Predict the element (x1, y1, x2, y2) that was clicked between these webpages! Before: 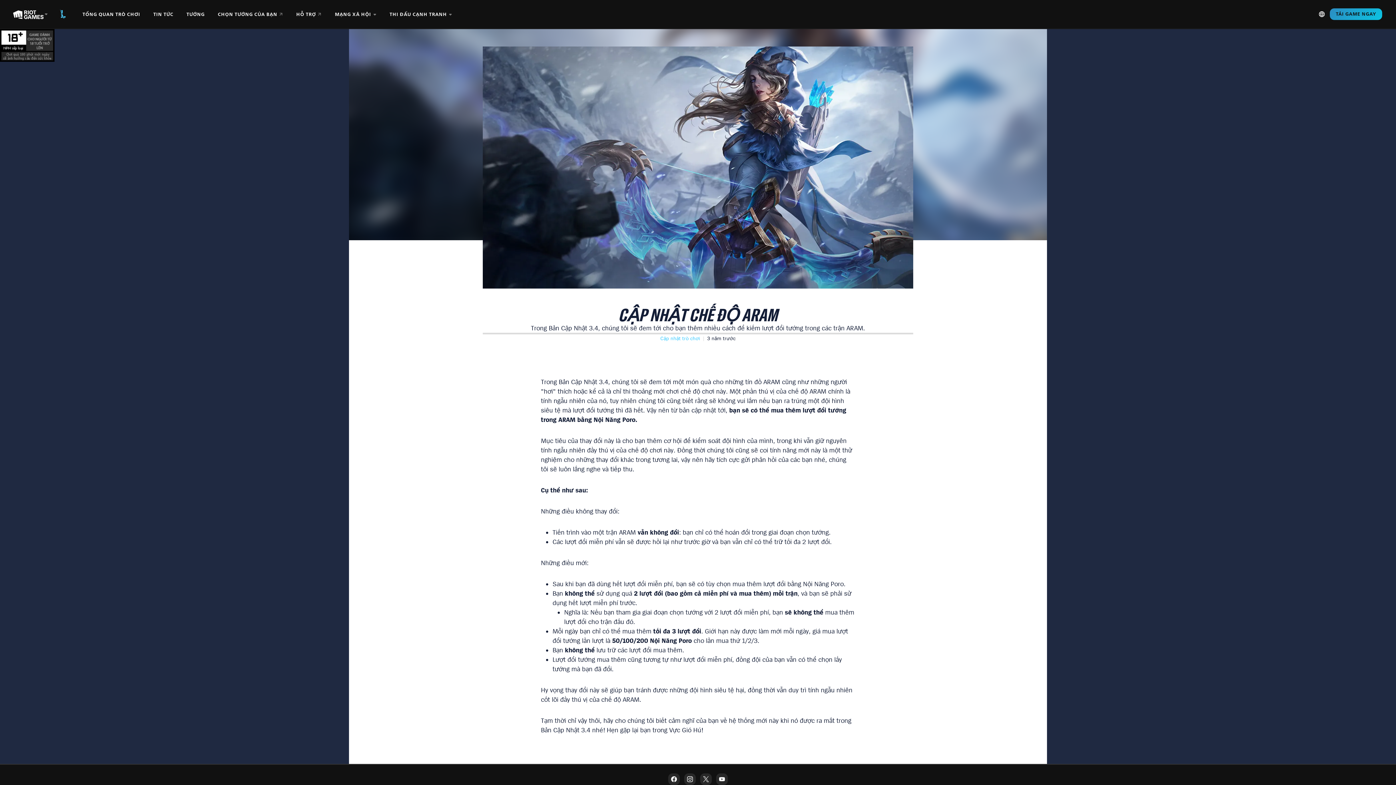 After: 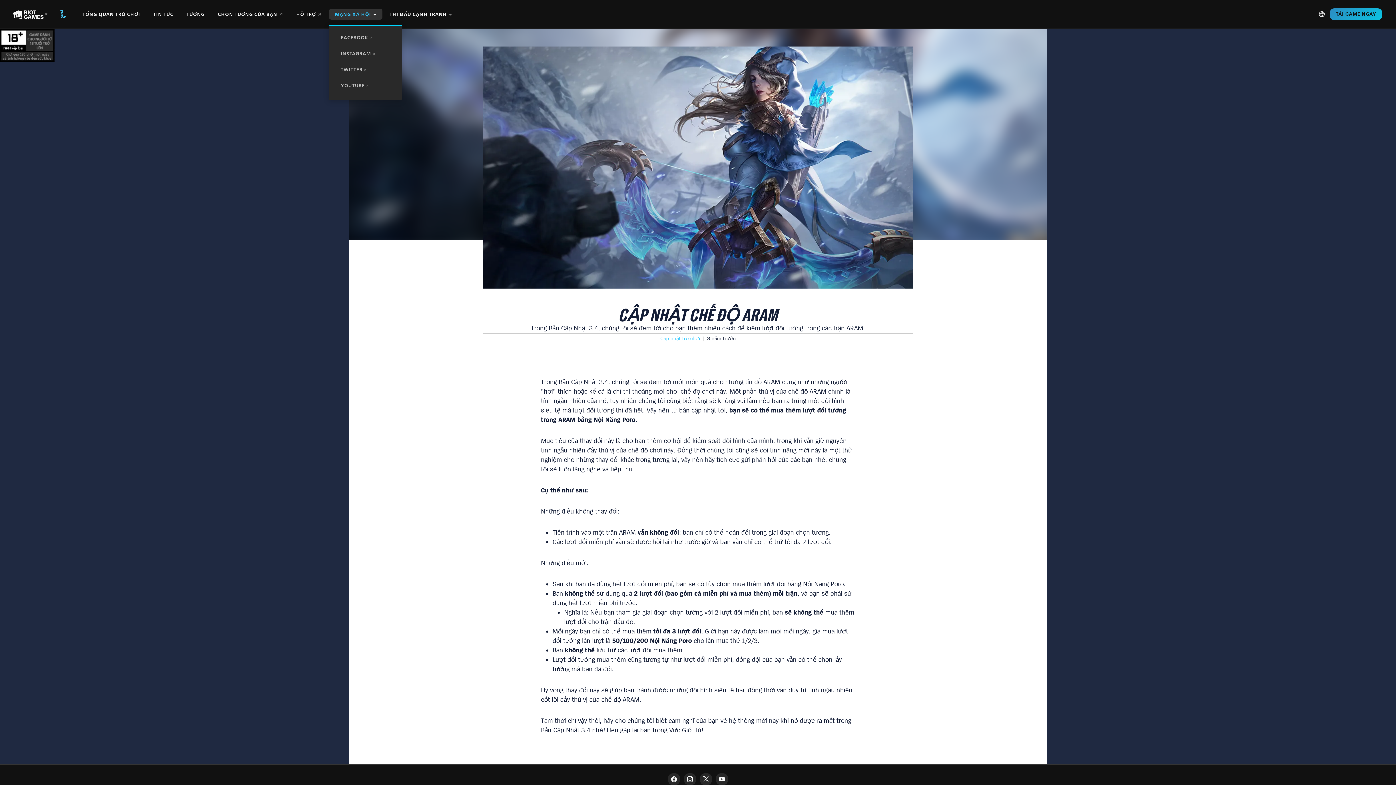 Action: label: MẠNG XÃ HỘI bbox: (340, 2, 394, 26)